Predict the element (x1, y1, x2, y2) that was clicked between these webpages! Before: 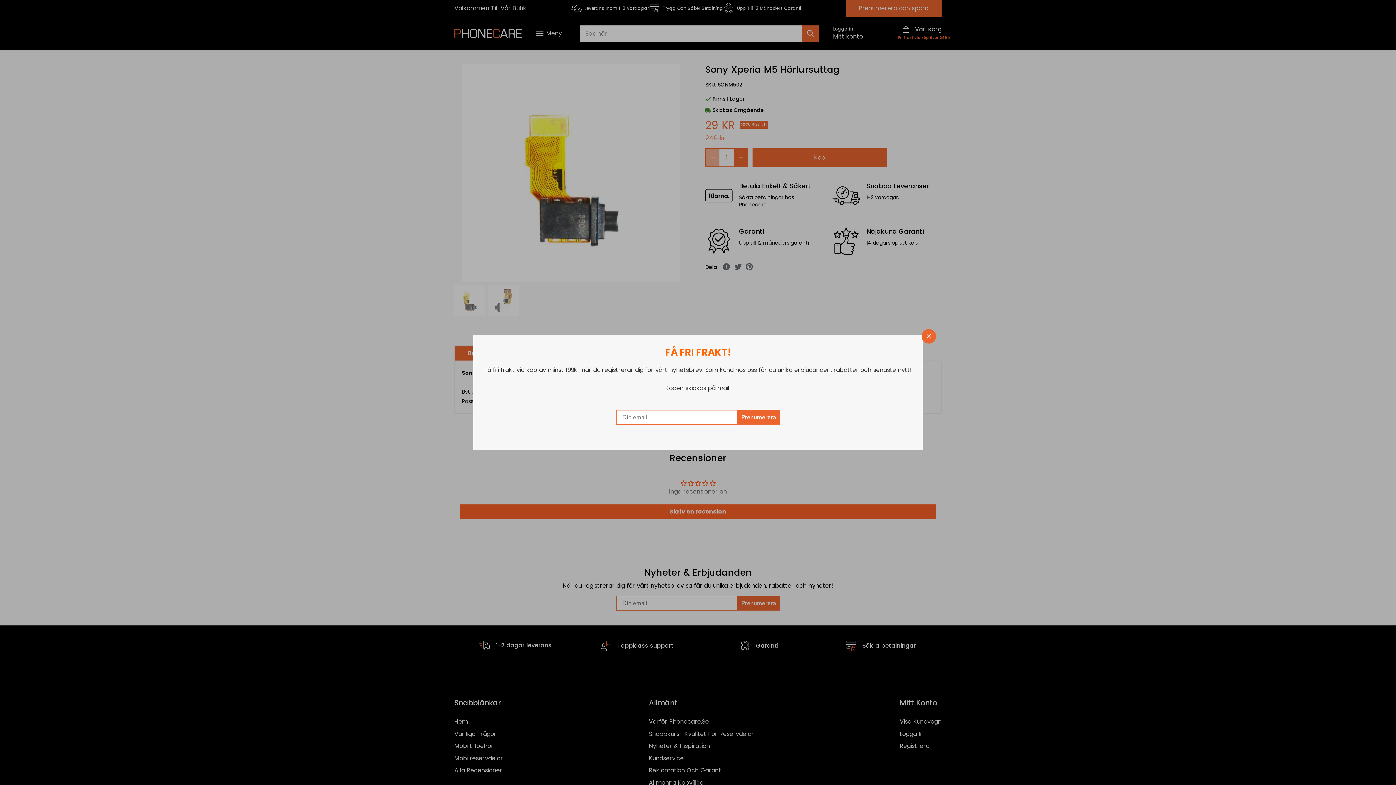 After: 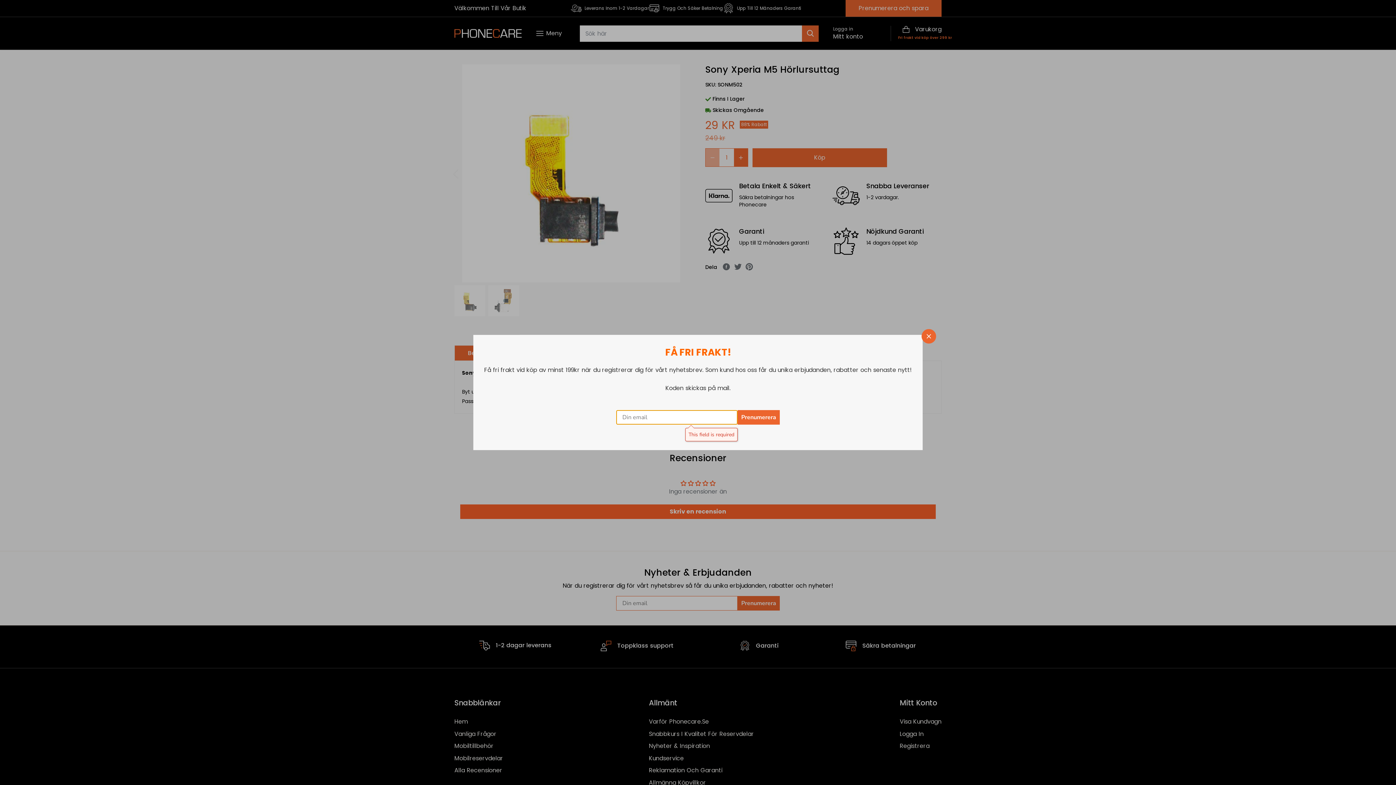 Action: label: Prenumerera bbox: (737, 410, 780, 424)